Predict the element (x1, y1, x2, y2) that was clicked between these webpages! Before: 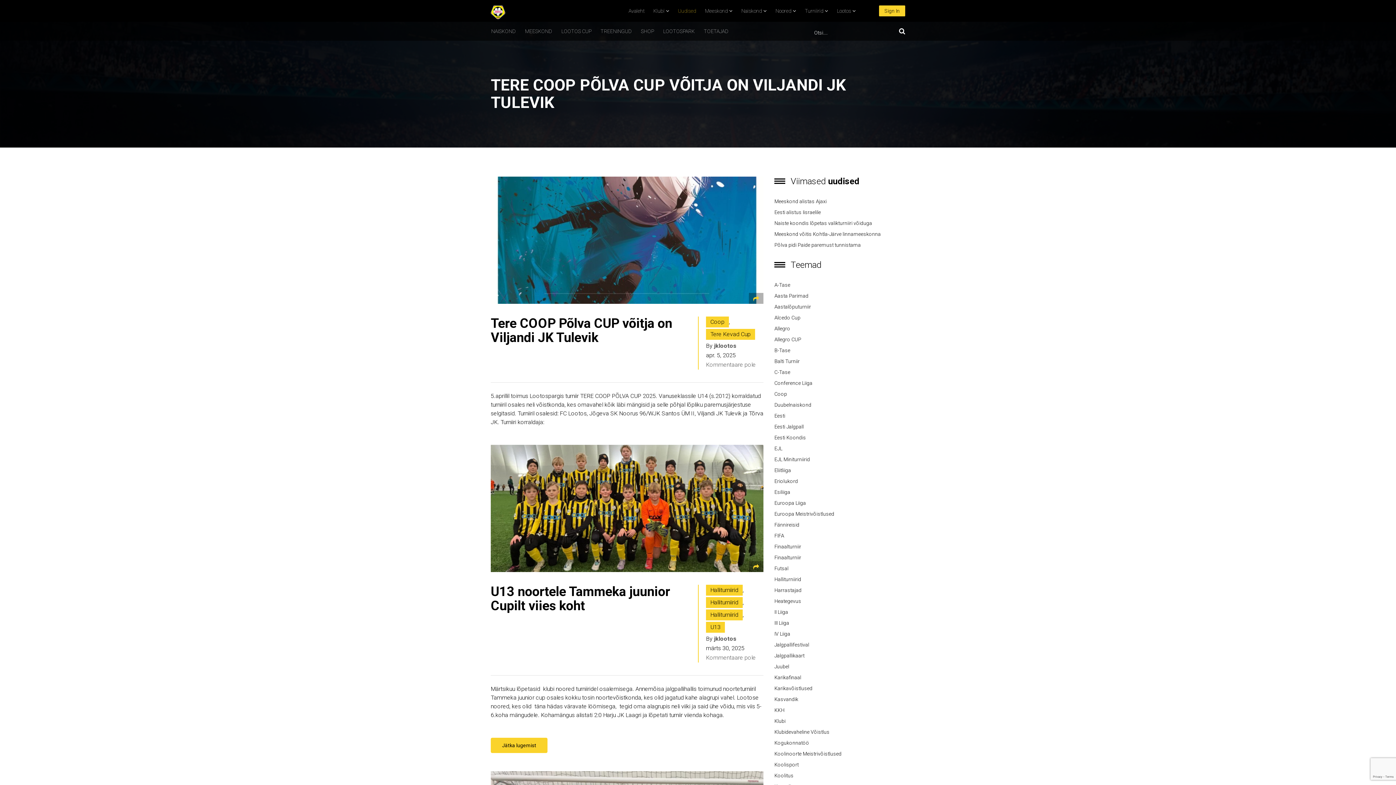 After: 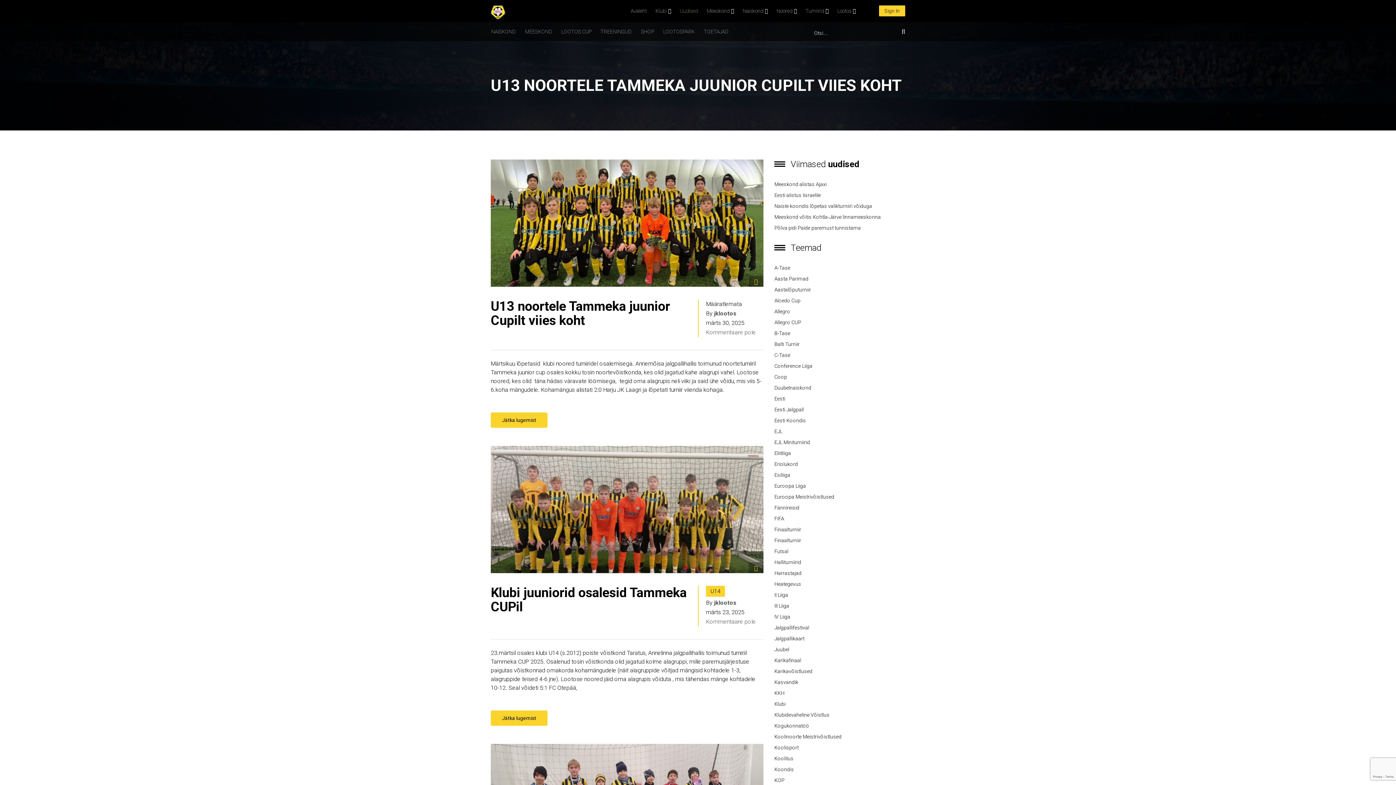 Action: label: Halliturniirid bbox: (706, 609, 742, 620)